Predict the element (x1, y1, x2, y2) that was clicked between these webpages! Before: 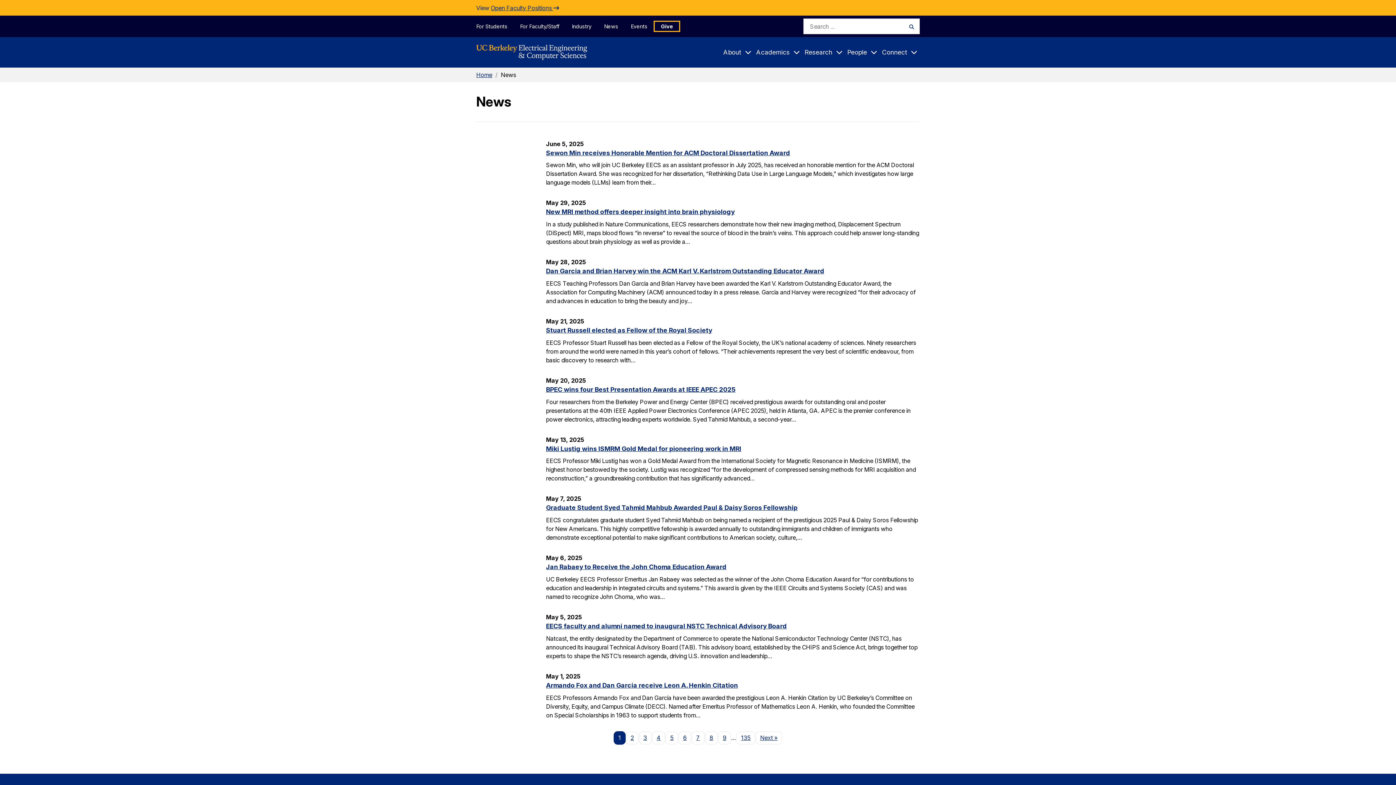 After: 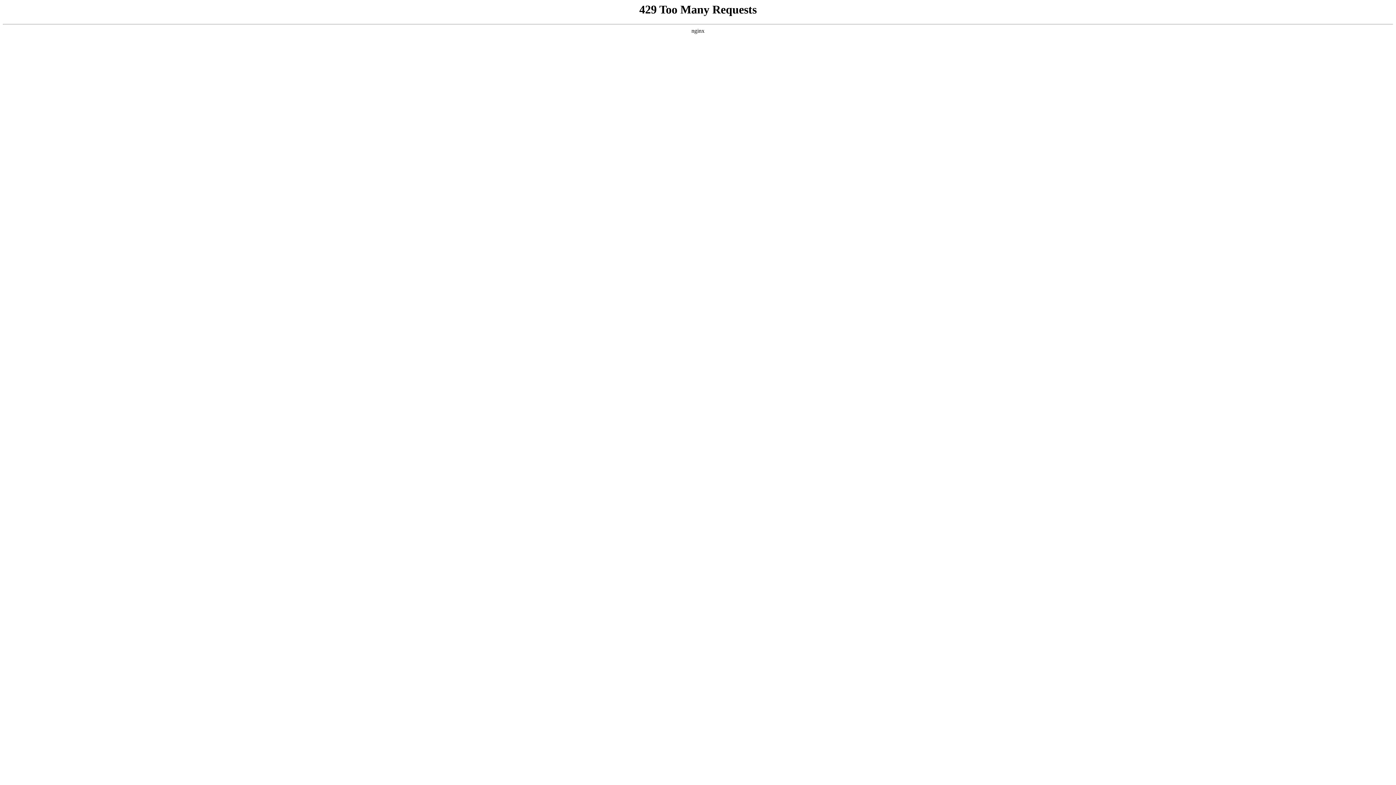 Action: bbox: (546, 444, 741, 452) label: Miki Lustig wins ISMRM Gold Medal for pioneering work in MRI